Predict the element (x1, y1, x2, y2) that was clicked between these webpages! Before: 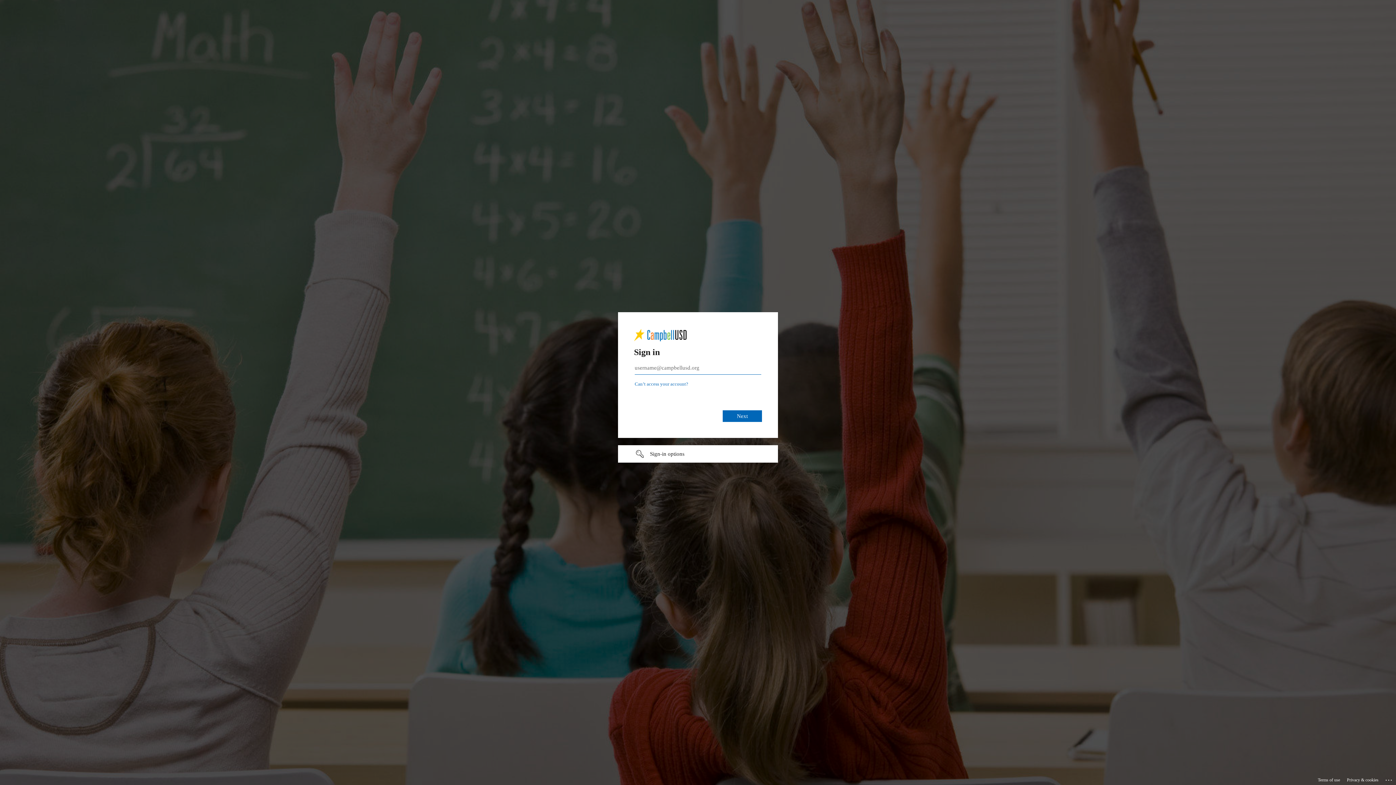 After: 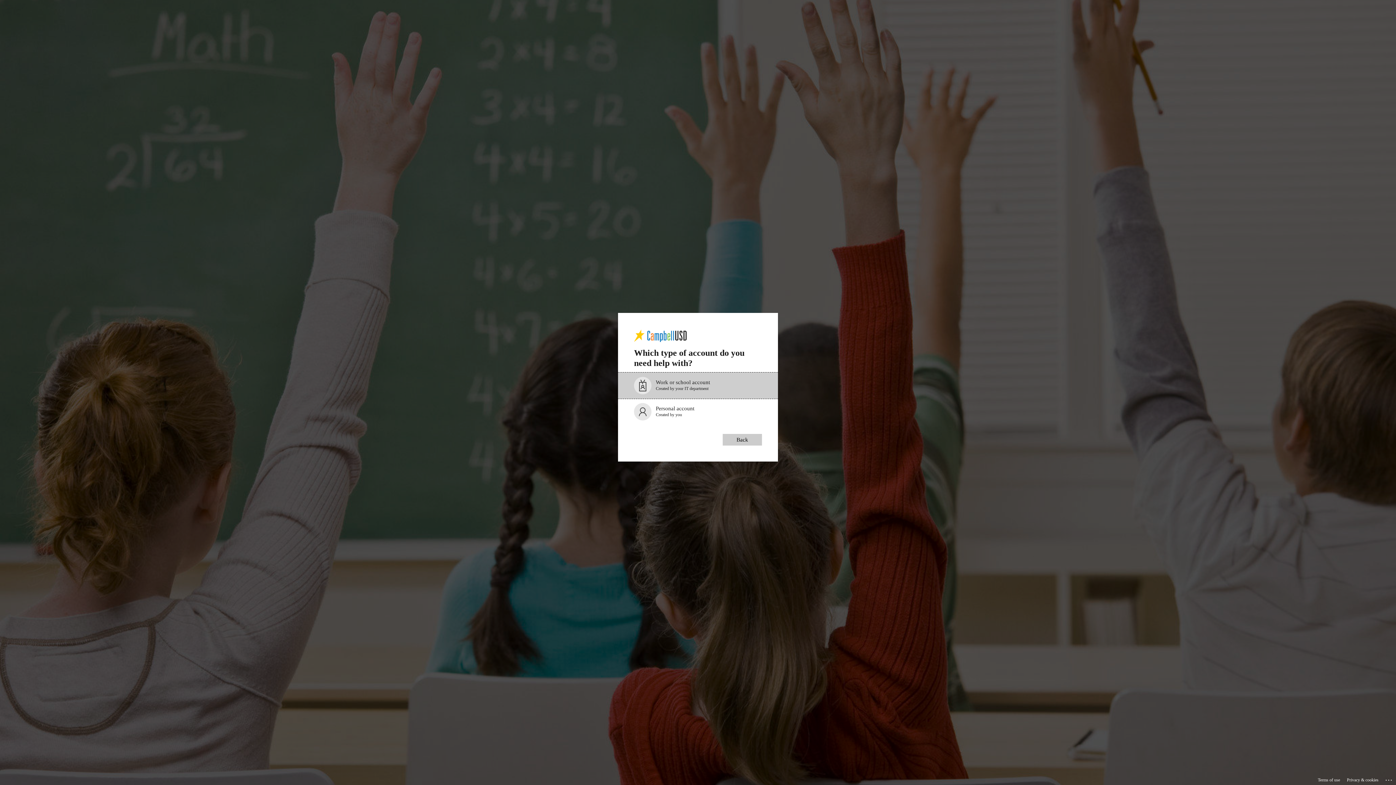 Action: bbox: (634, 381, 688, 386) label: Can’t access your account?